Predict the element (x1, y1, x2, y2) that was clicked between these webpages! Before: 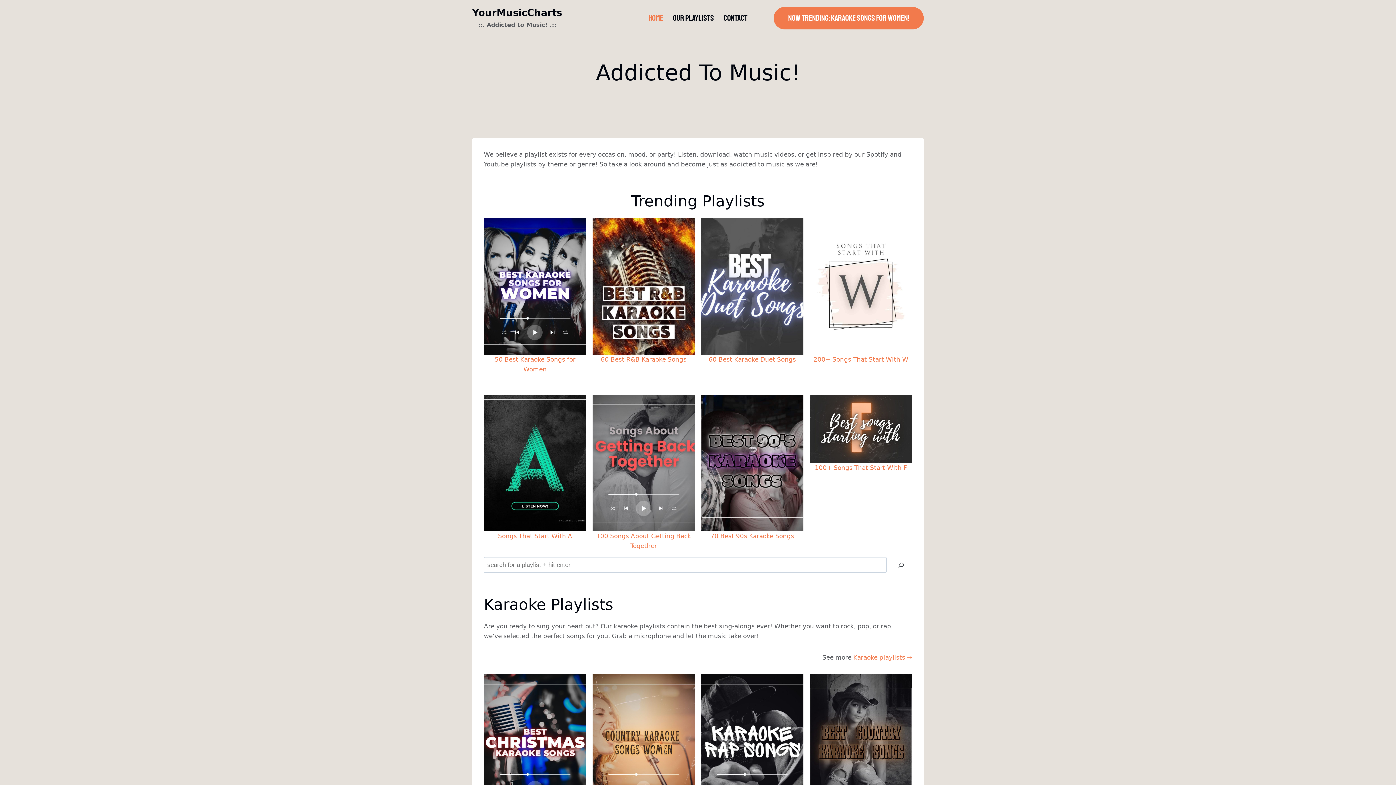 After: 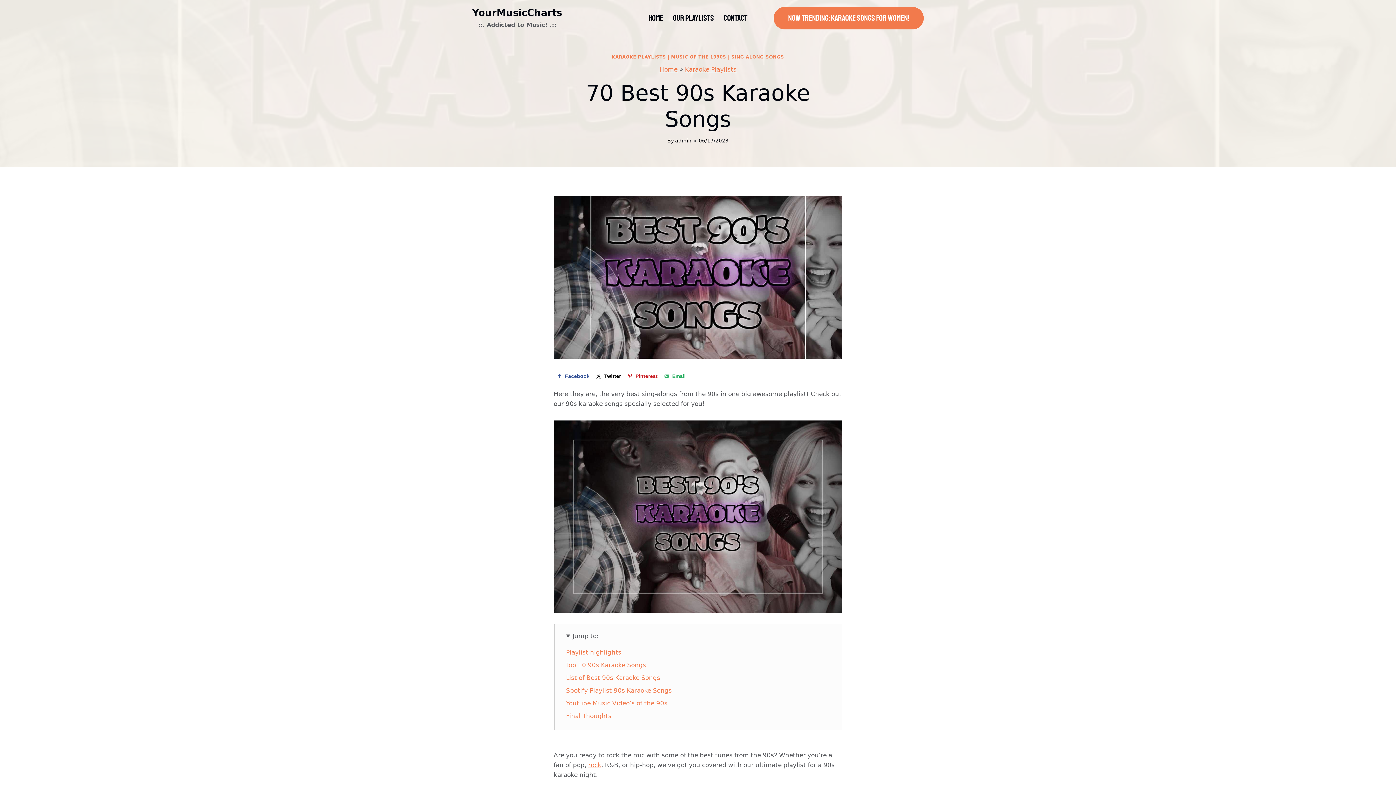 Action: label: 70 Best 90s Karaoke Songs bbox: (701, 395, 803, 541)